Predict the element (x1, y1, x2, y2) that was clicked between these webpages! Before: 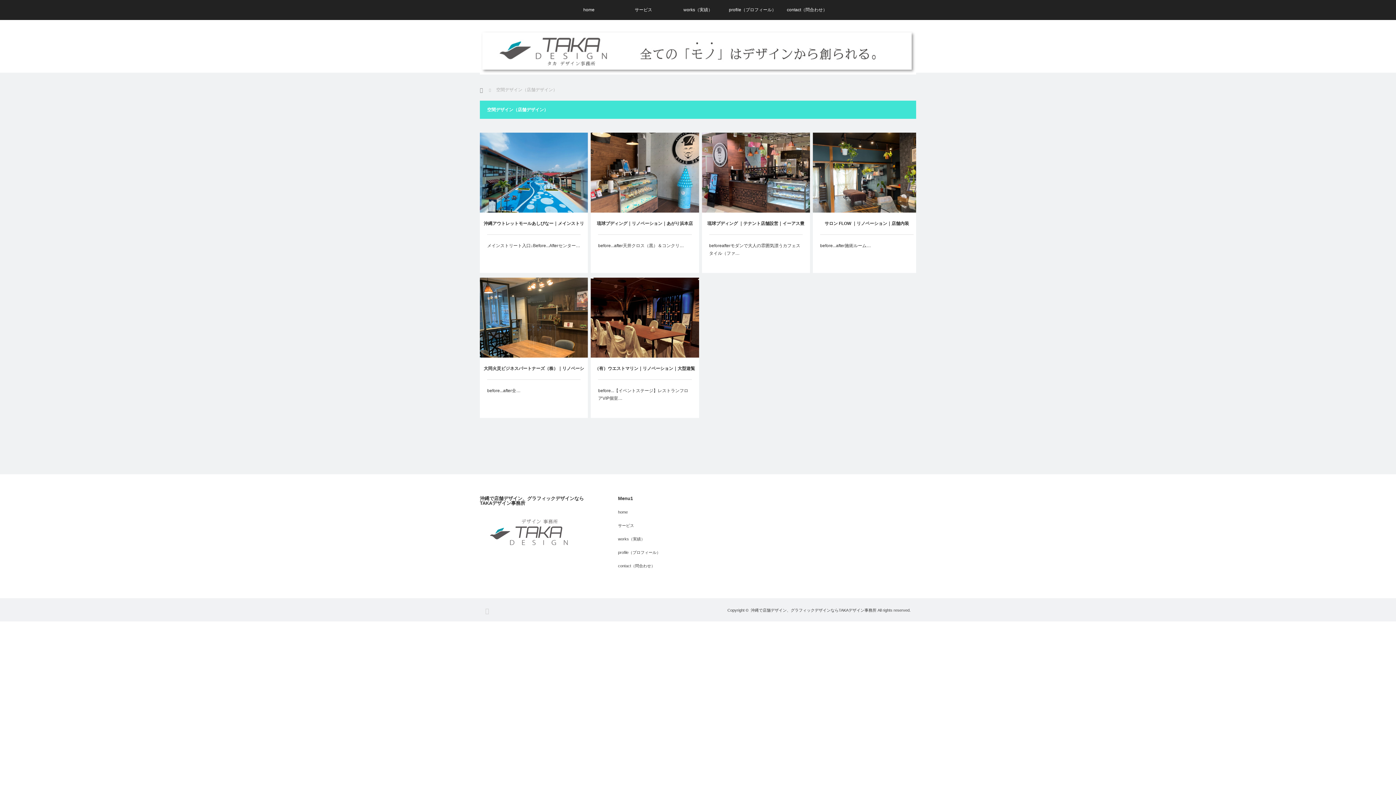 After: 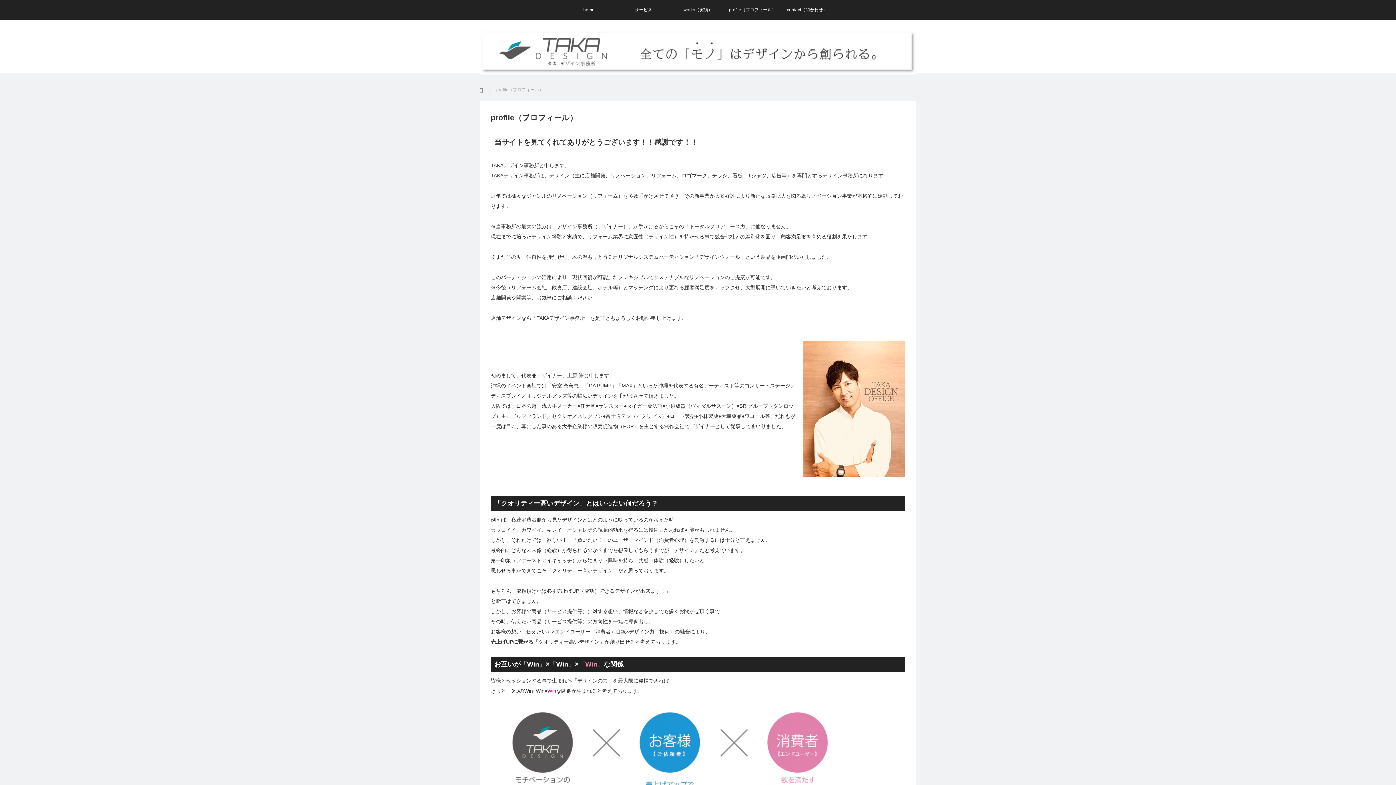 Action: label: profile（プロフィール） bbox: (618, 549, 680, 556)